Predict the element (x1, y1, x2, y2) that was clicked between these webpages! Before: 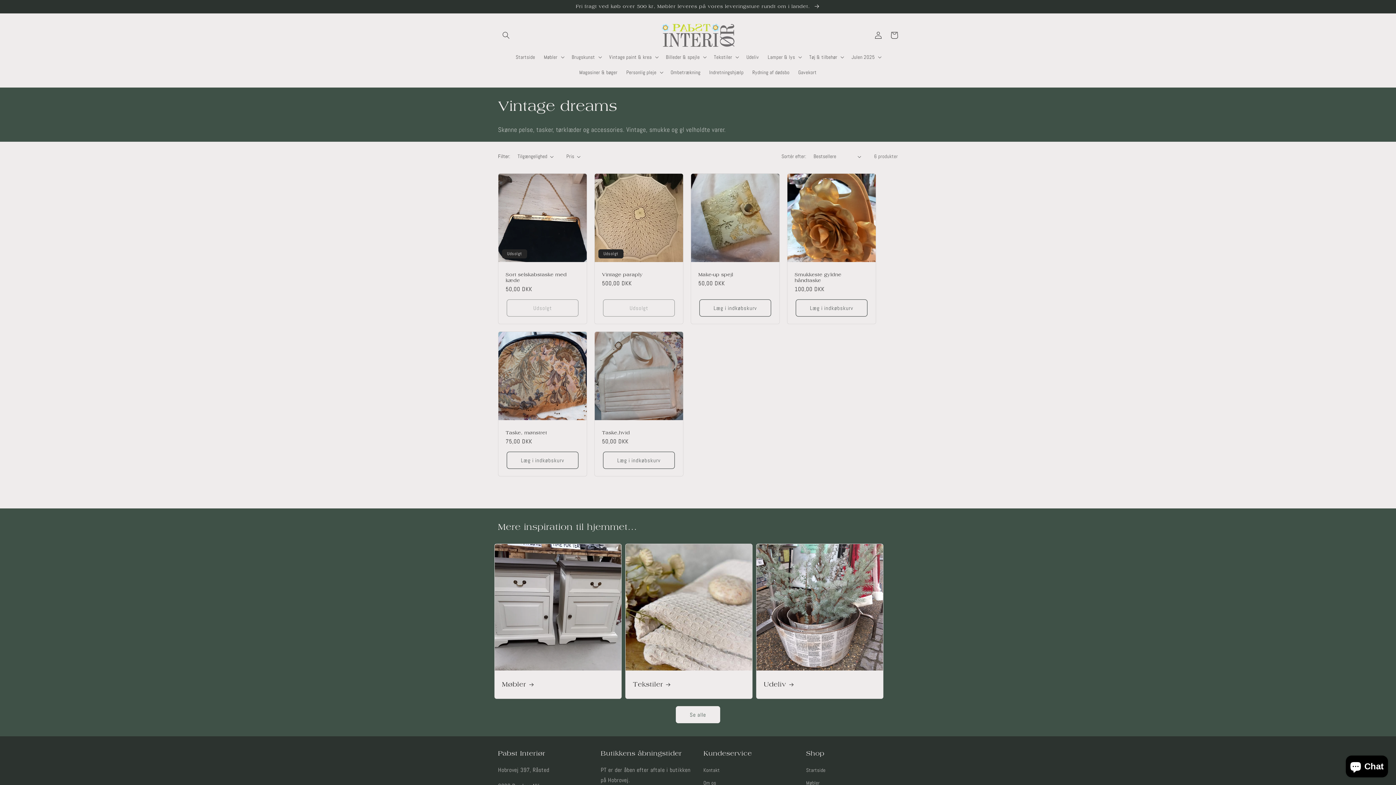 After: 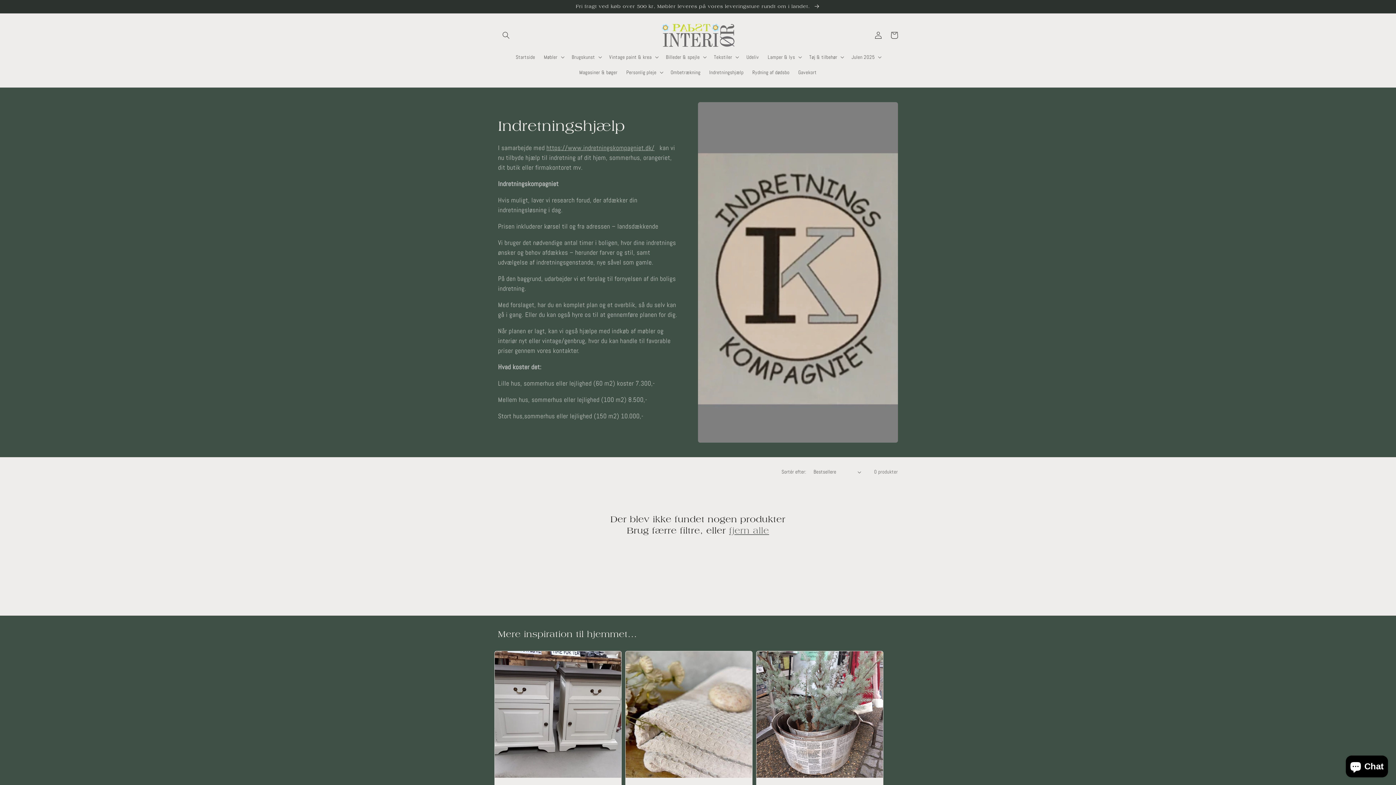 Action: label: Indretningshjælp bbox: (705, 64, 748, 80)